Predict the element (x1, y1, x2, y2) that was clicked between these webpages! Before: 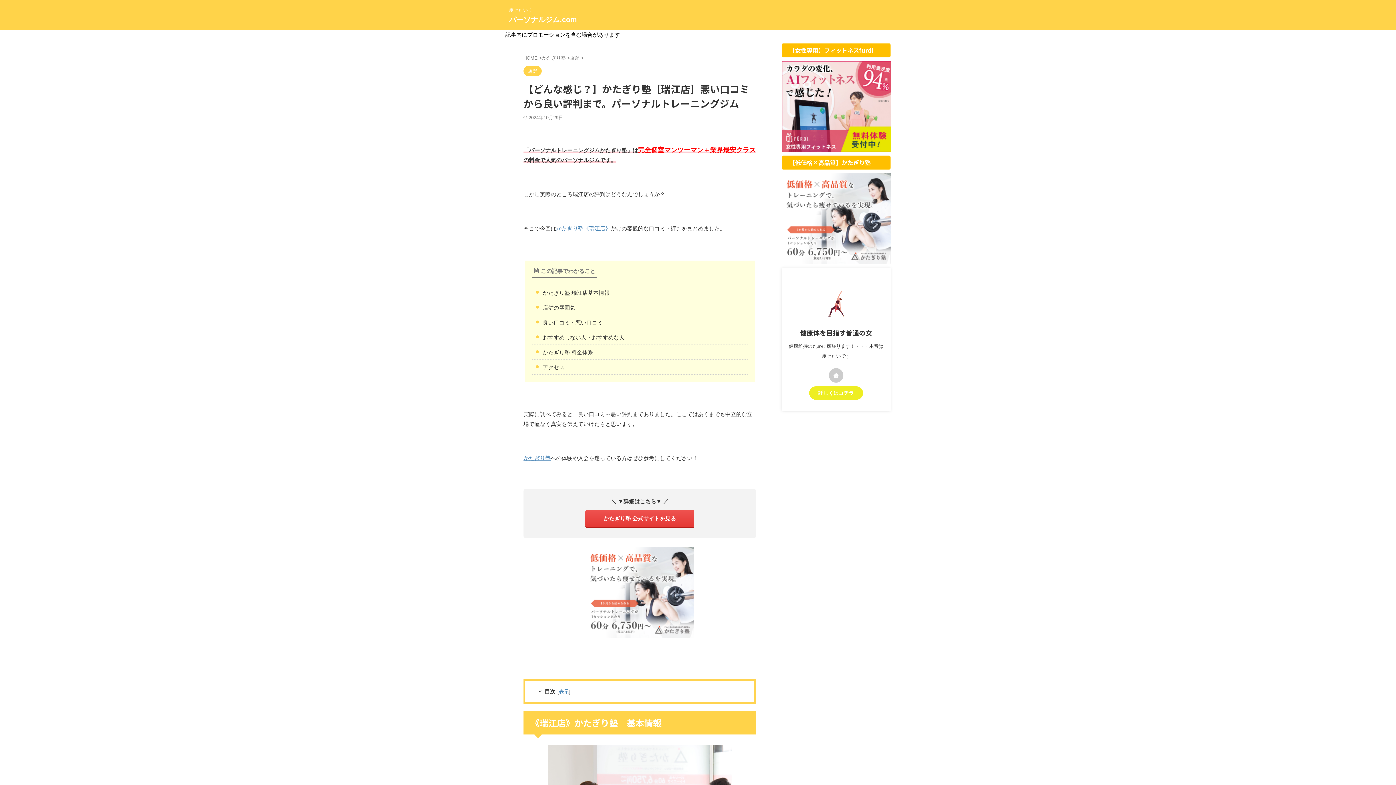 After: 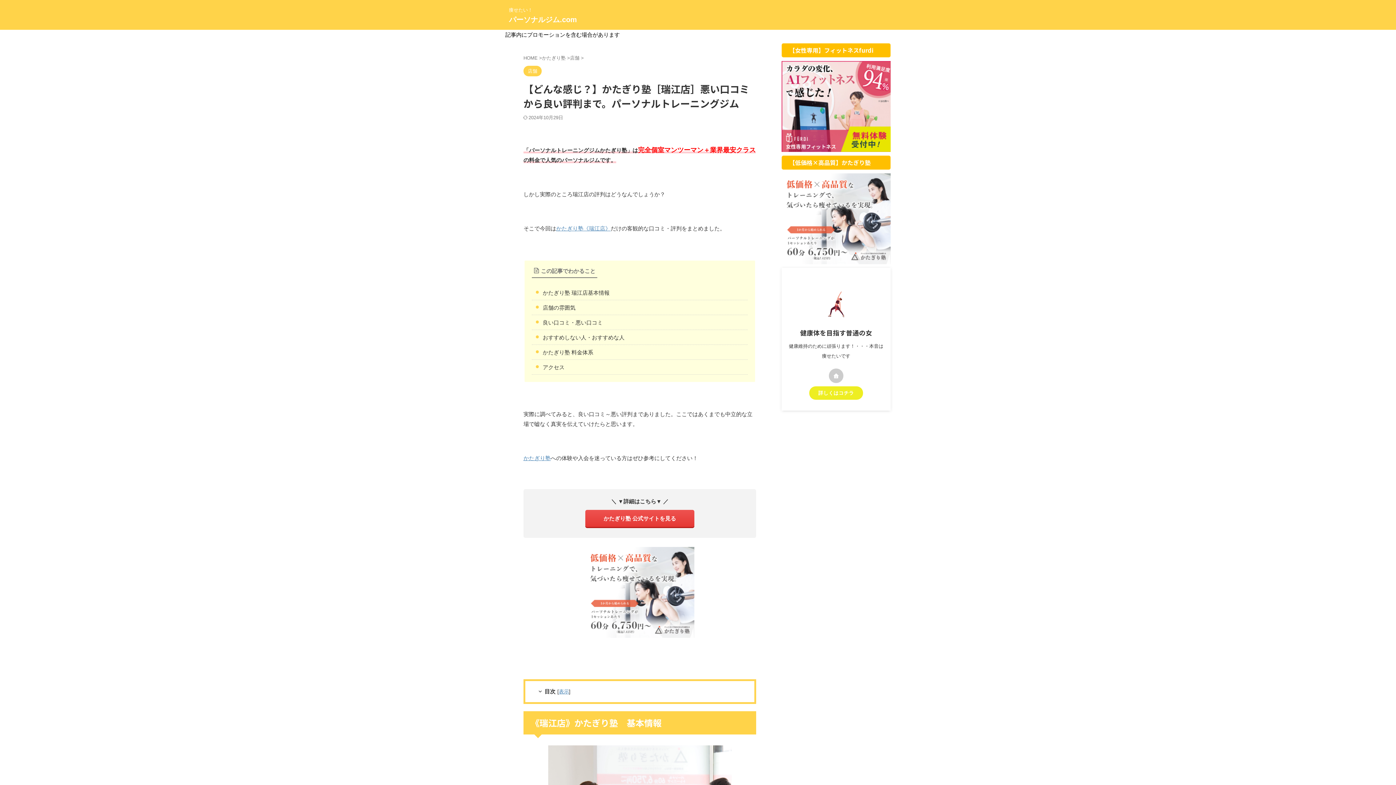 Action: bbox: (829, 368, 843, 382)